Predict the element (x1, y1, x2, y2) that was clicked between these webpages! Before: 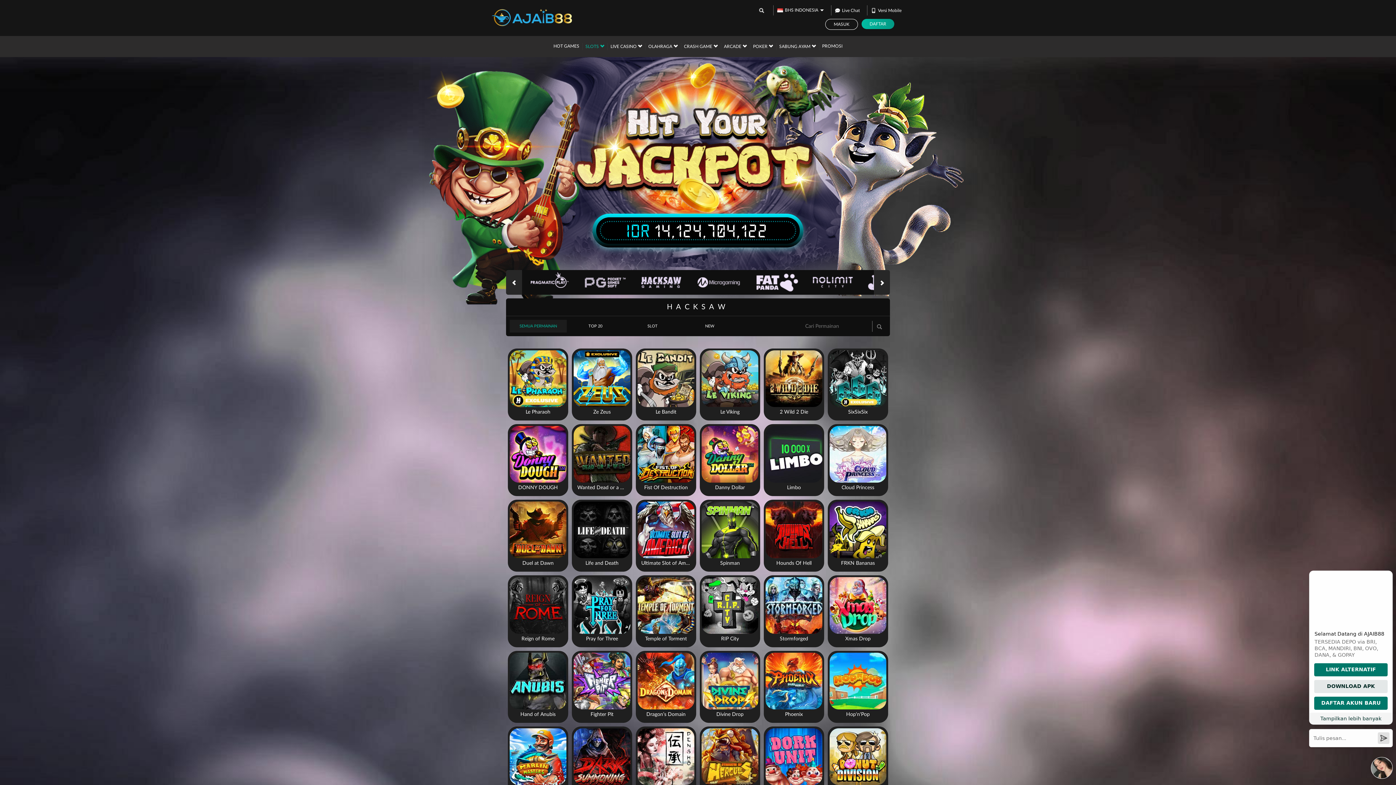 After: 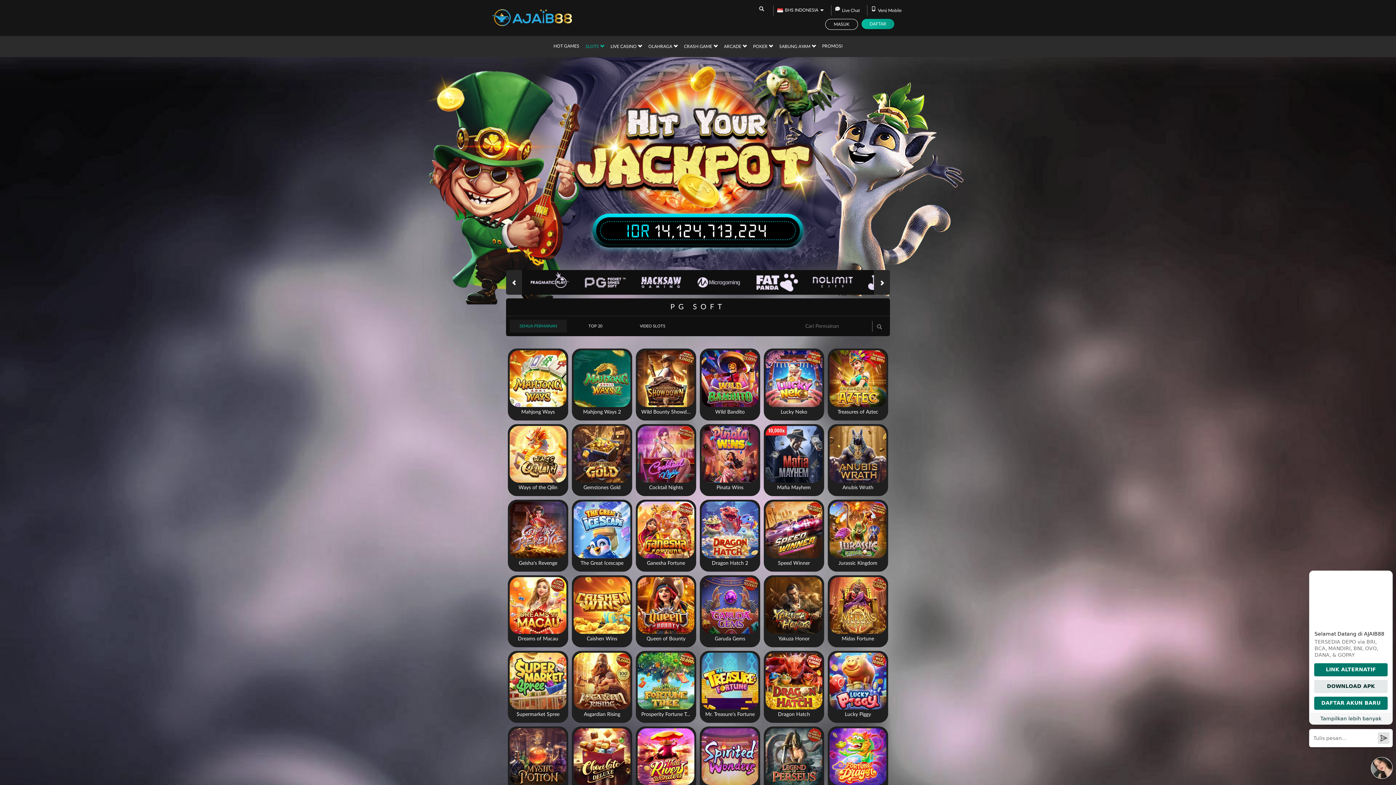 Action: bbox: (576, 270, 634, 294)